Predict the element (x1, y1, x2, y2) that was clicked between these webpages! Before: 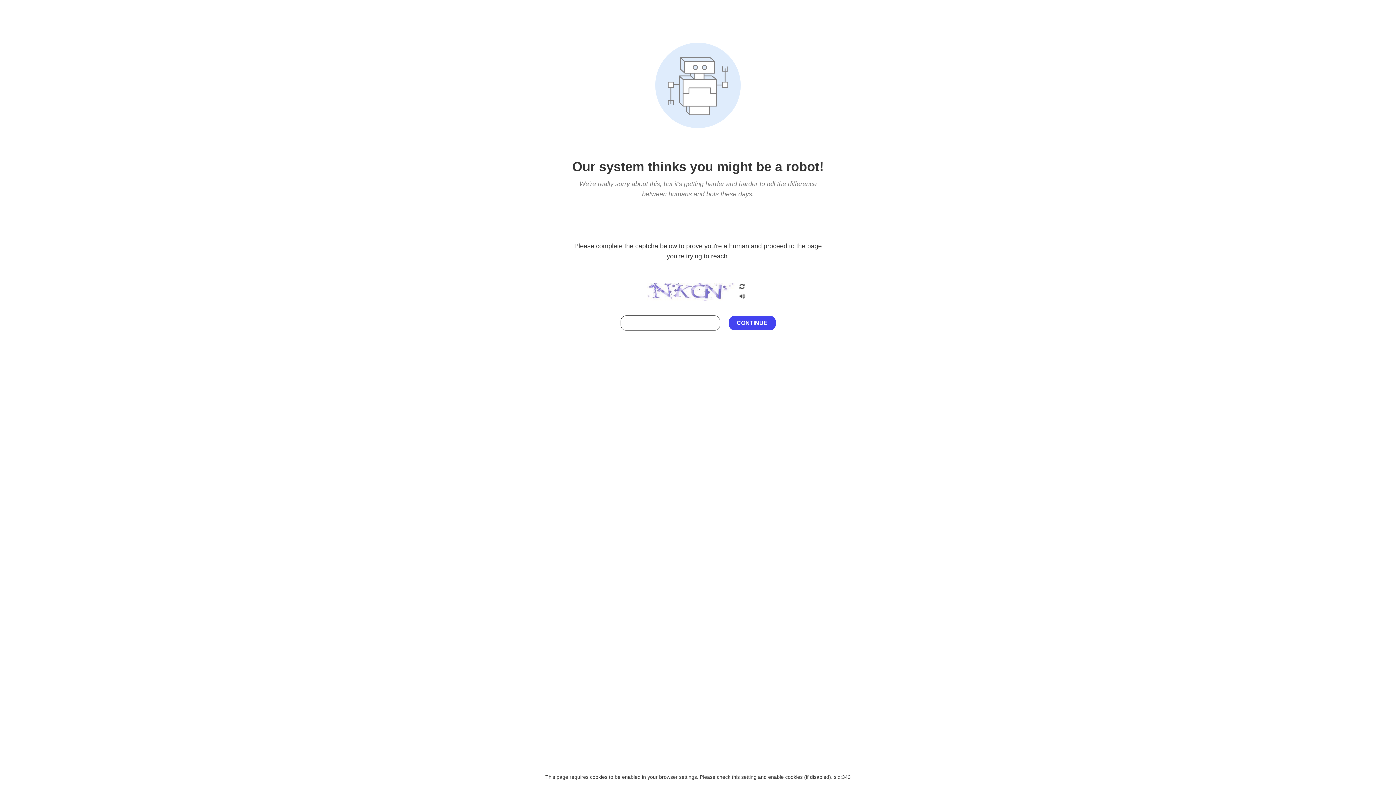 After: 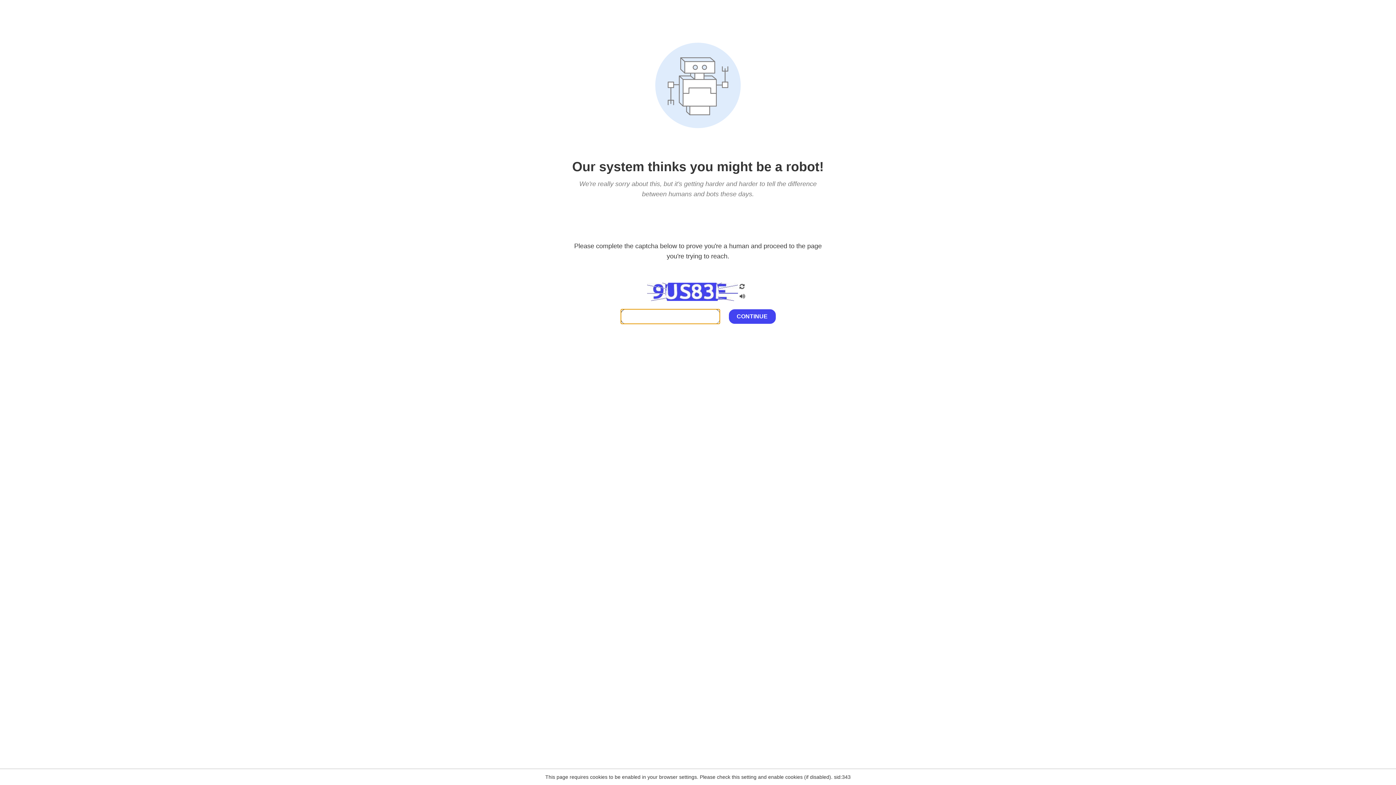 Action: bbox: (738, 200, 746, 210)